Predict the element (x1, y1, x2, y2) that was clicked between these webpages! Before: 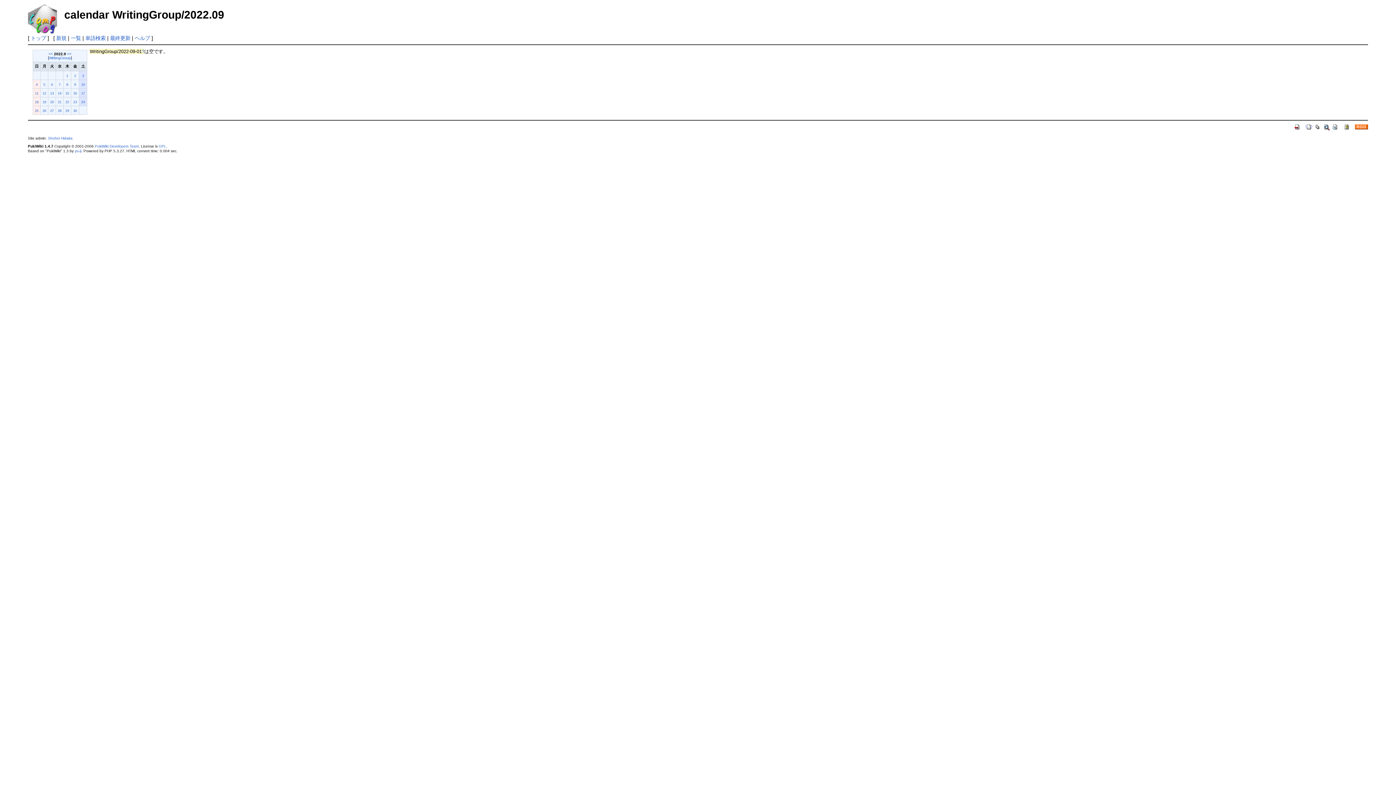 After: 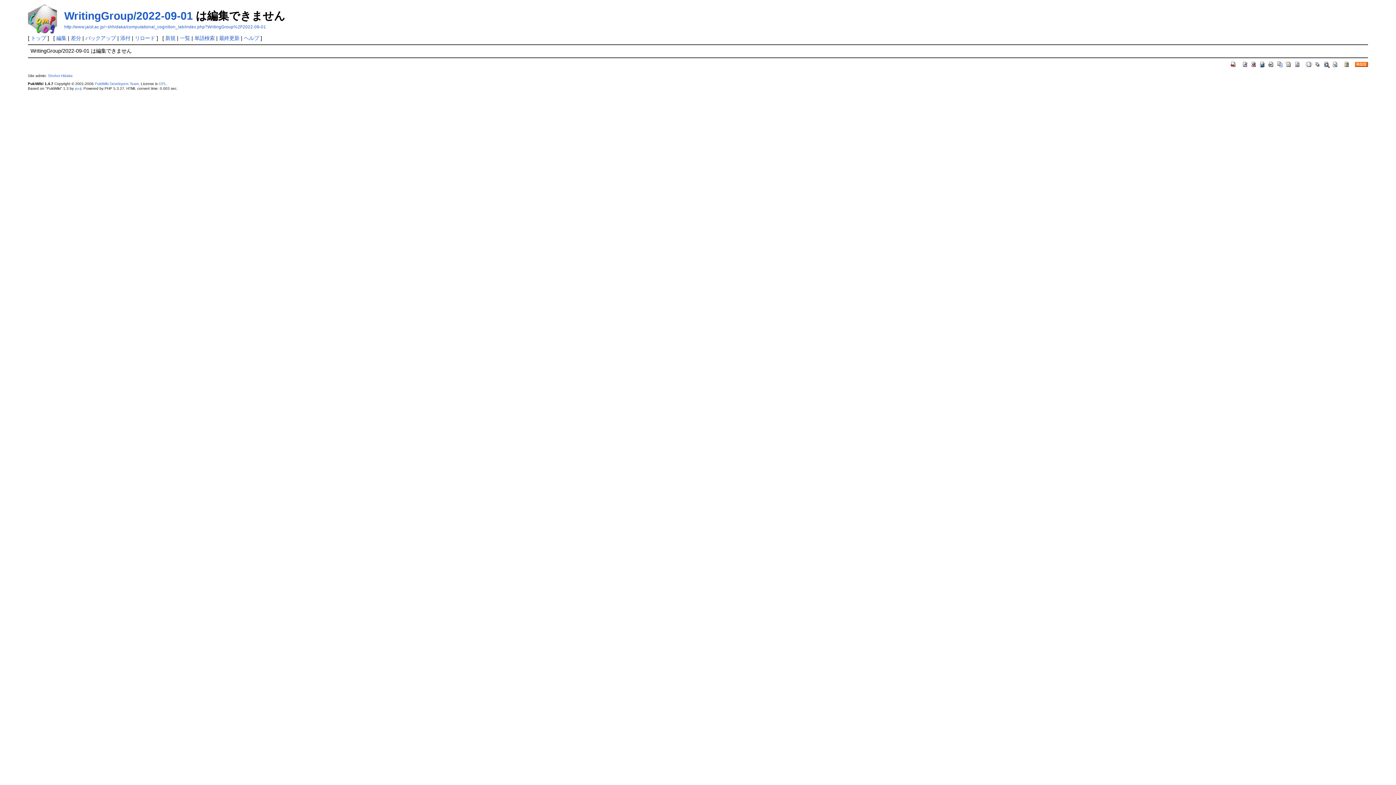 Action: label: 1 bbox: (66, 74, 68, 77)